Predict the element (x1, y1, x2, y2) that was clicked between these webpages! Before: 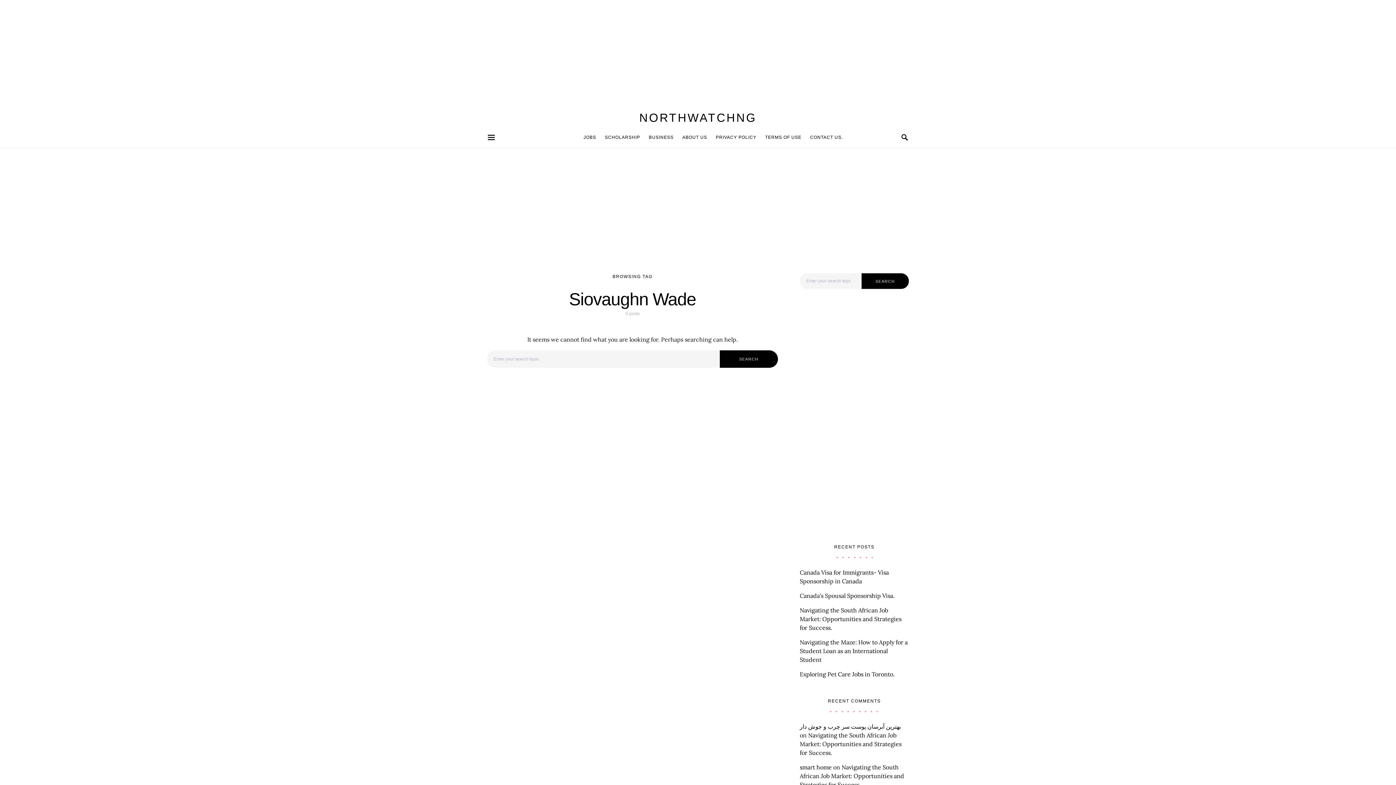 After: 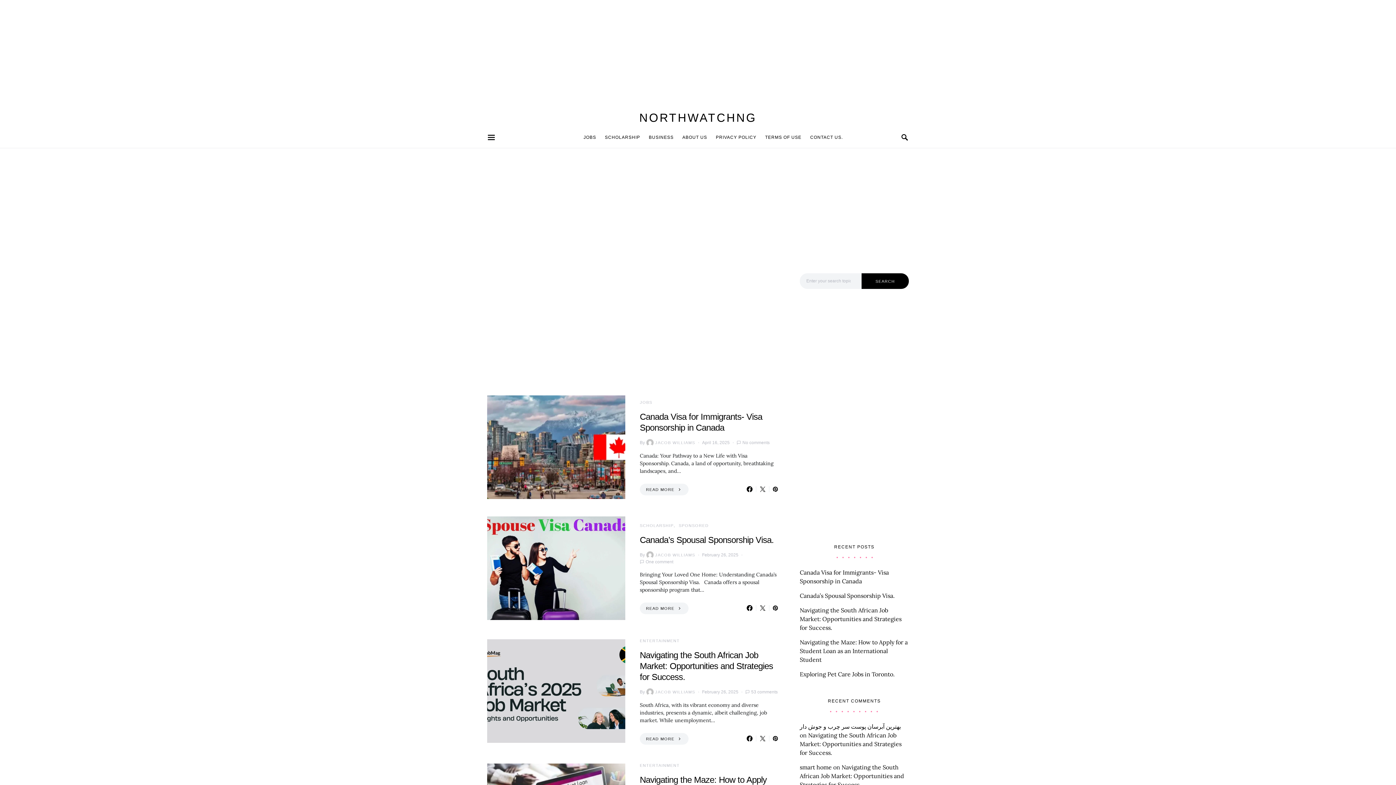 Action: label: NORTHWATCHNG bbox: (639, 109, 756, 126)